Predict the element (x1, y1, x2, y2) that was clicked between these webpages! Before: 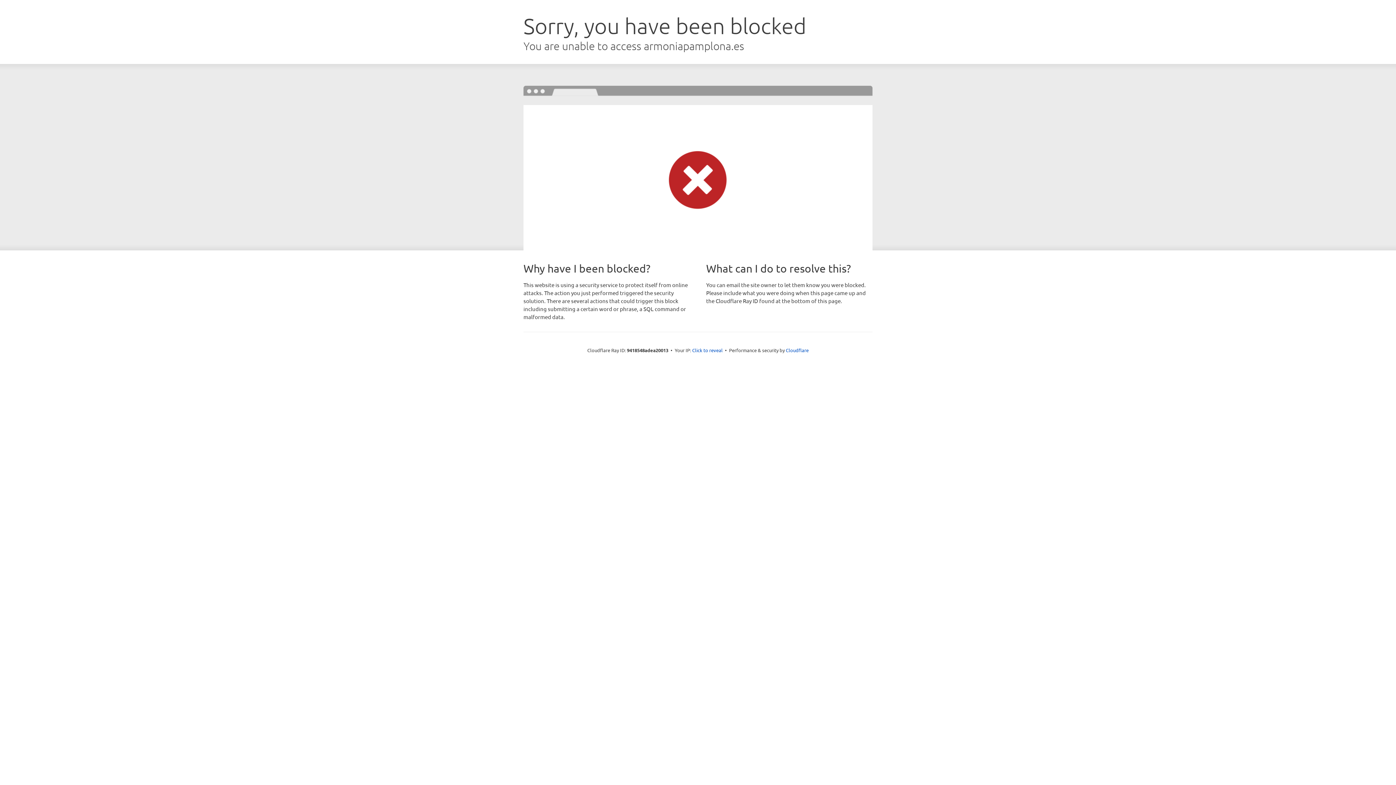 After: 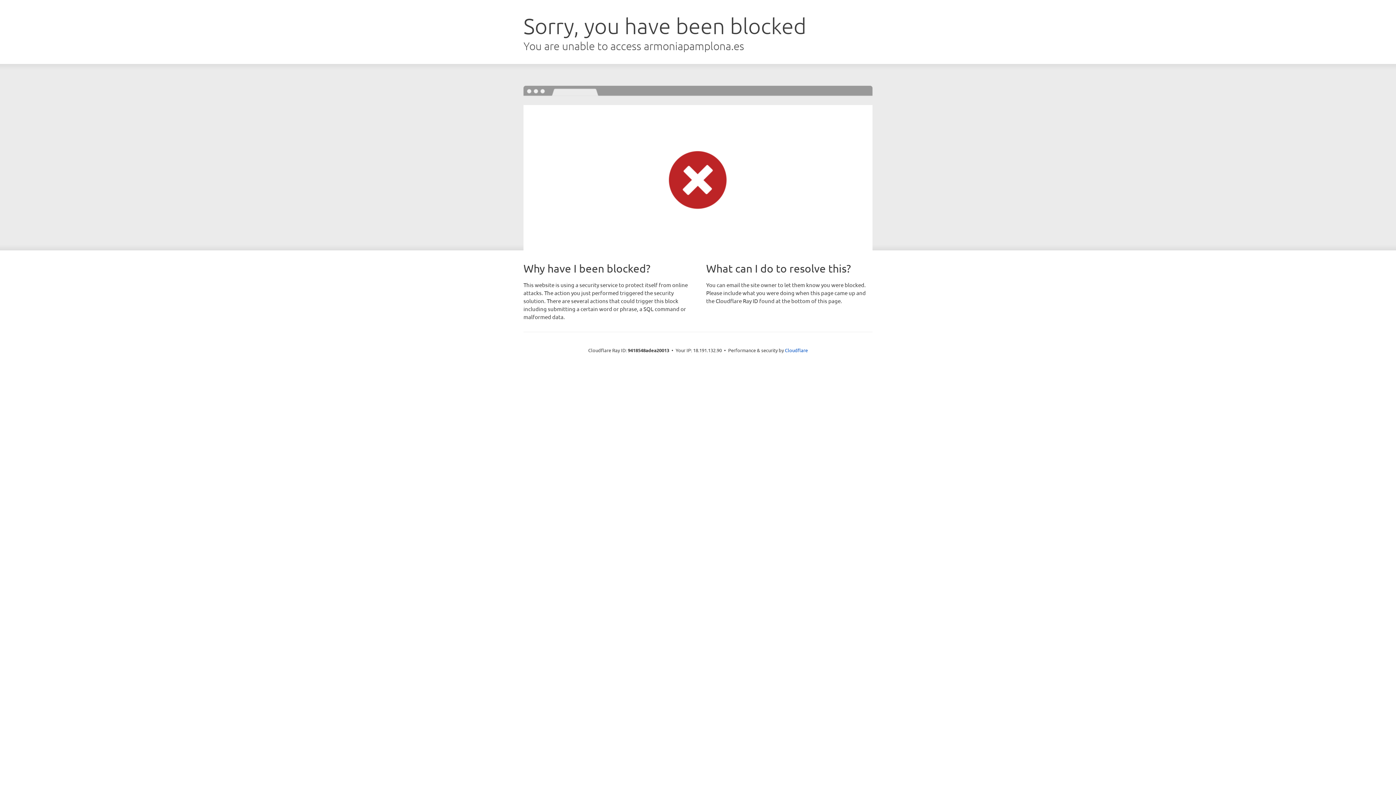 Action: label: Click to reveal bbox: (692, 346, 722, 353)